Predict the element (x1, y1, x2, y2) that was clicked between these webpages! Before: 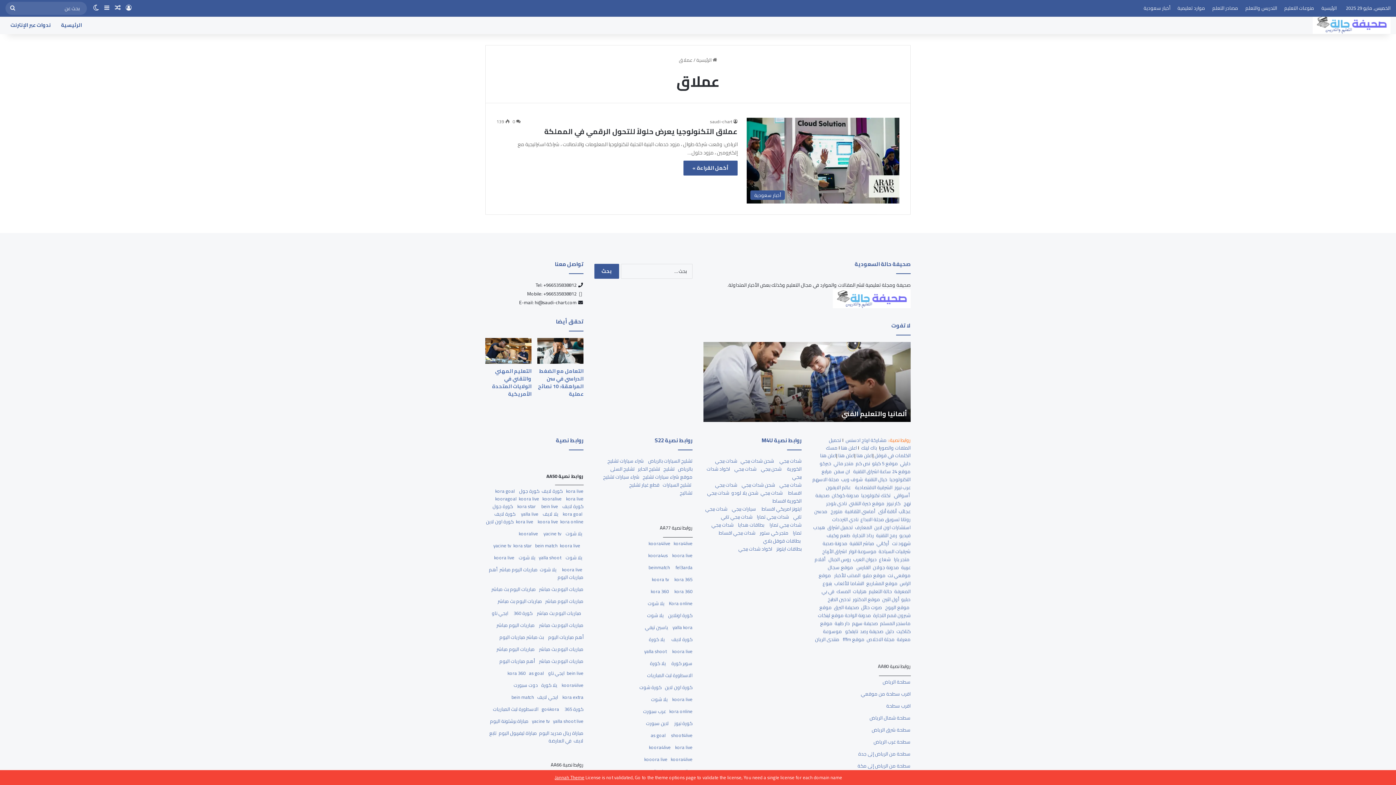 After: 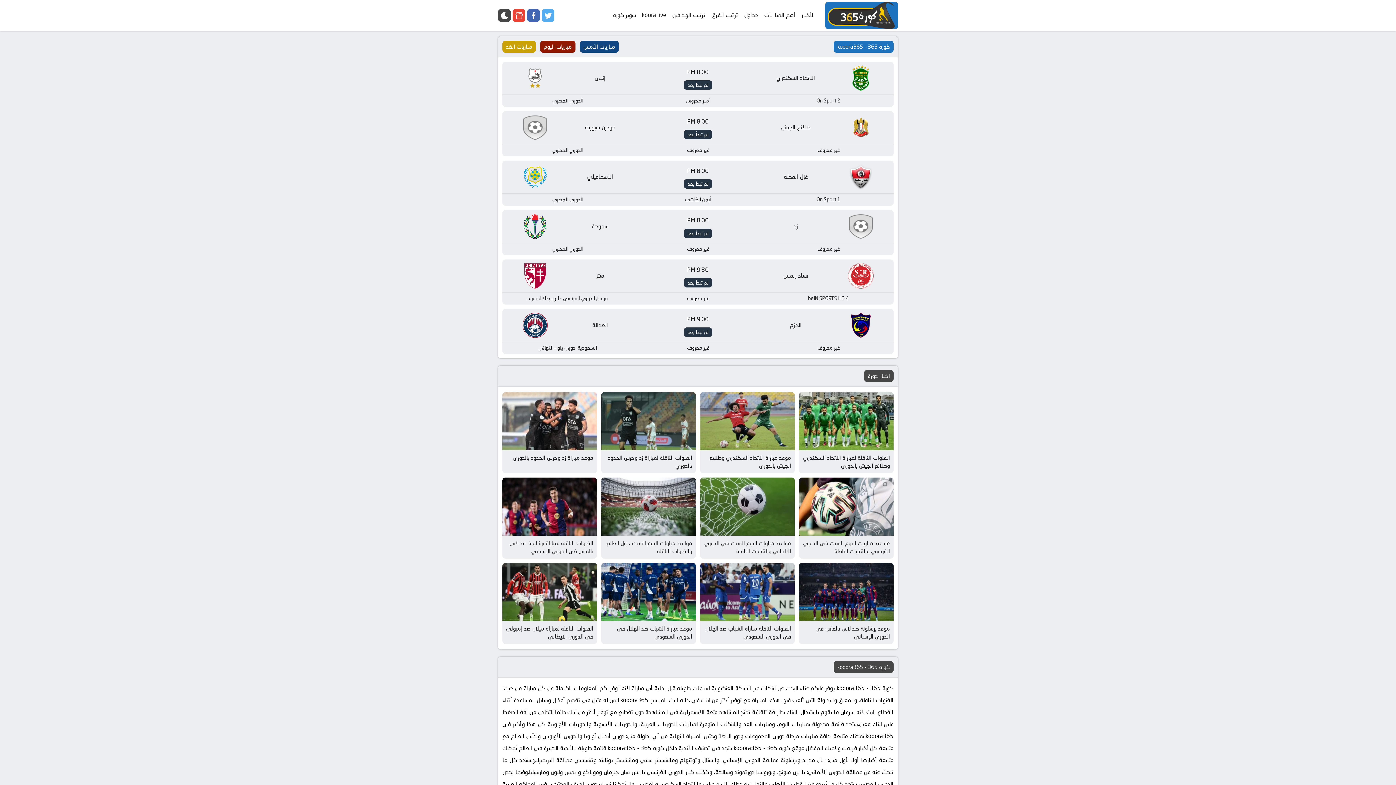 Action: label: kora 365 bbox: (674, 575, 692, 584)